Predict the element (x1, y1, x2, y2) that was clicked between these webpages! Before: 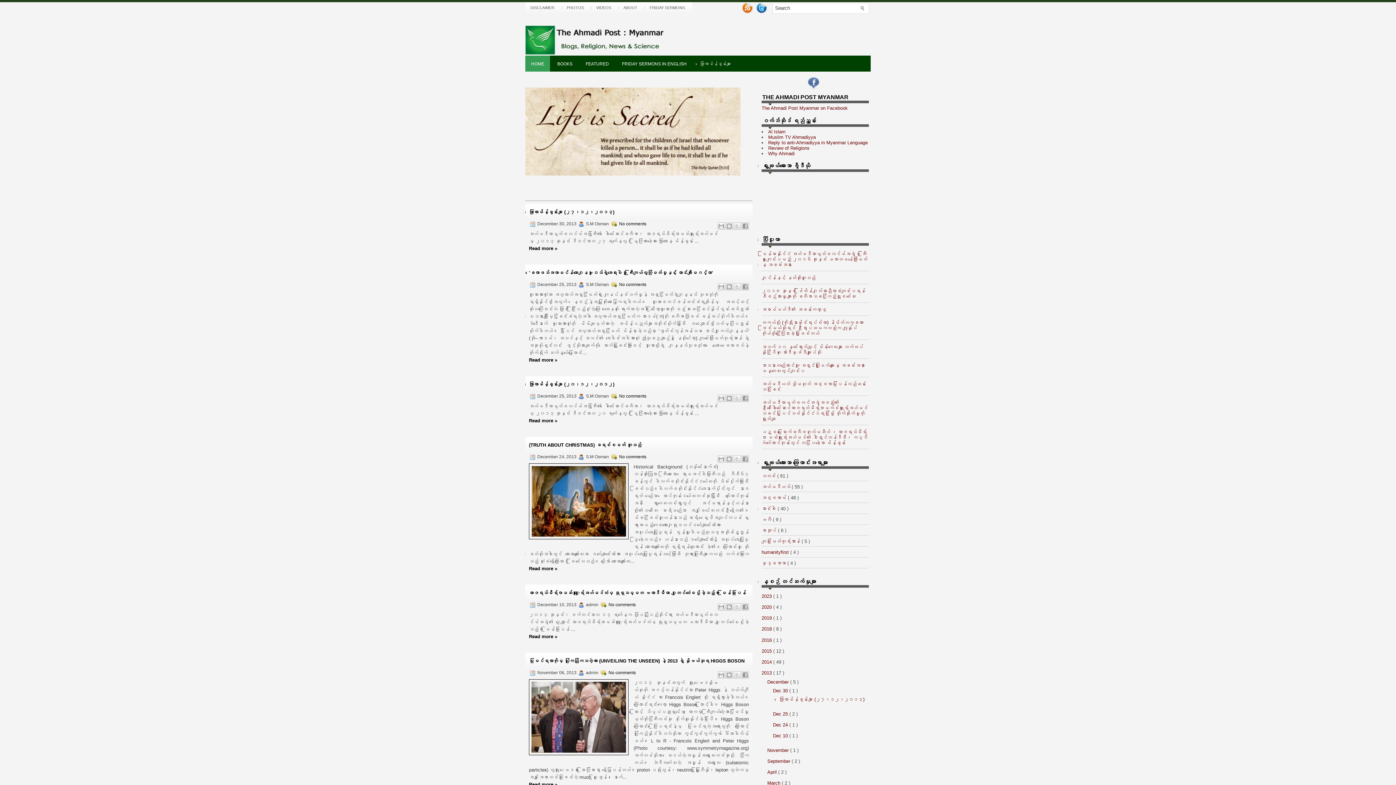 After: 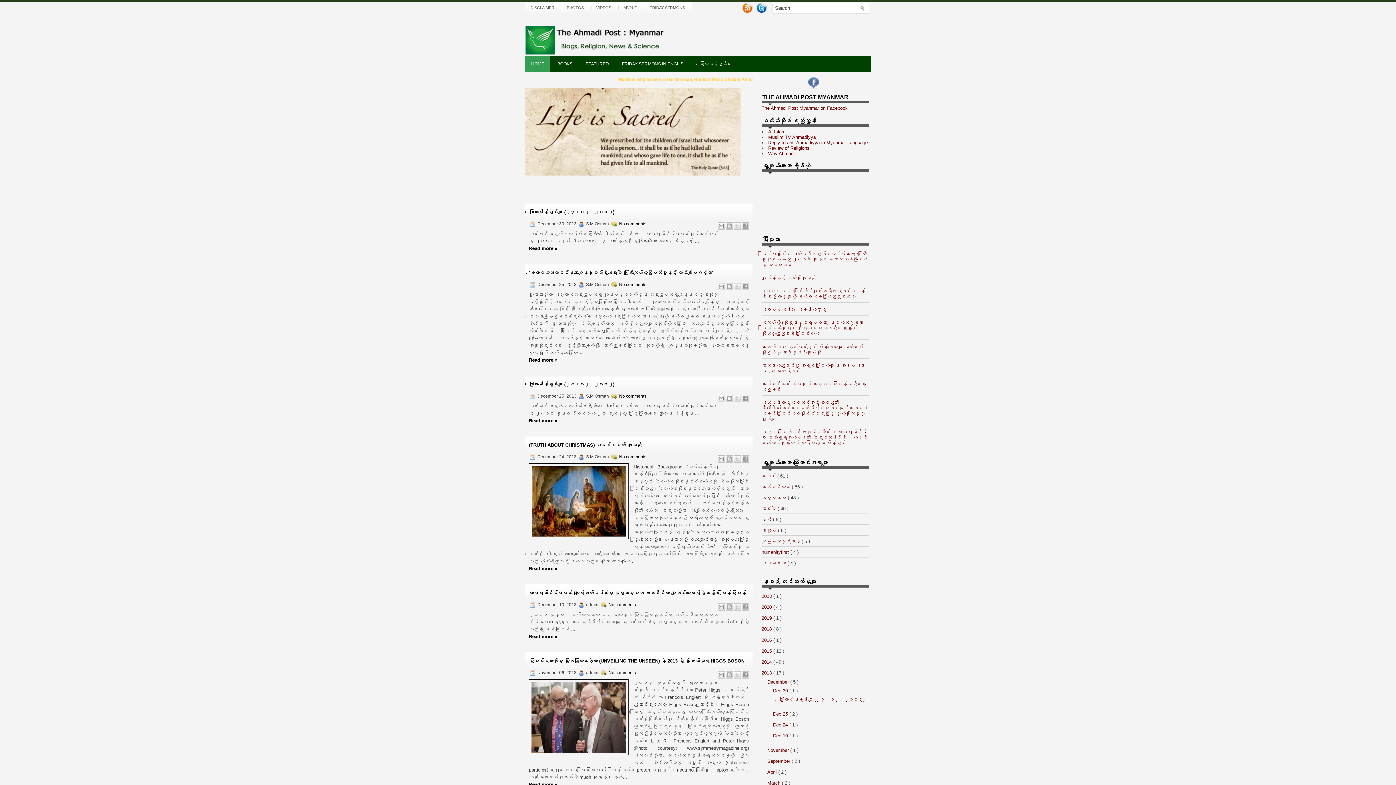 Action: bbox: (525, 176, 744, 181)